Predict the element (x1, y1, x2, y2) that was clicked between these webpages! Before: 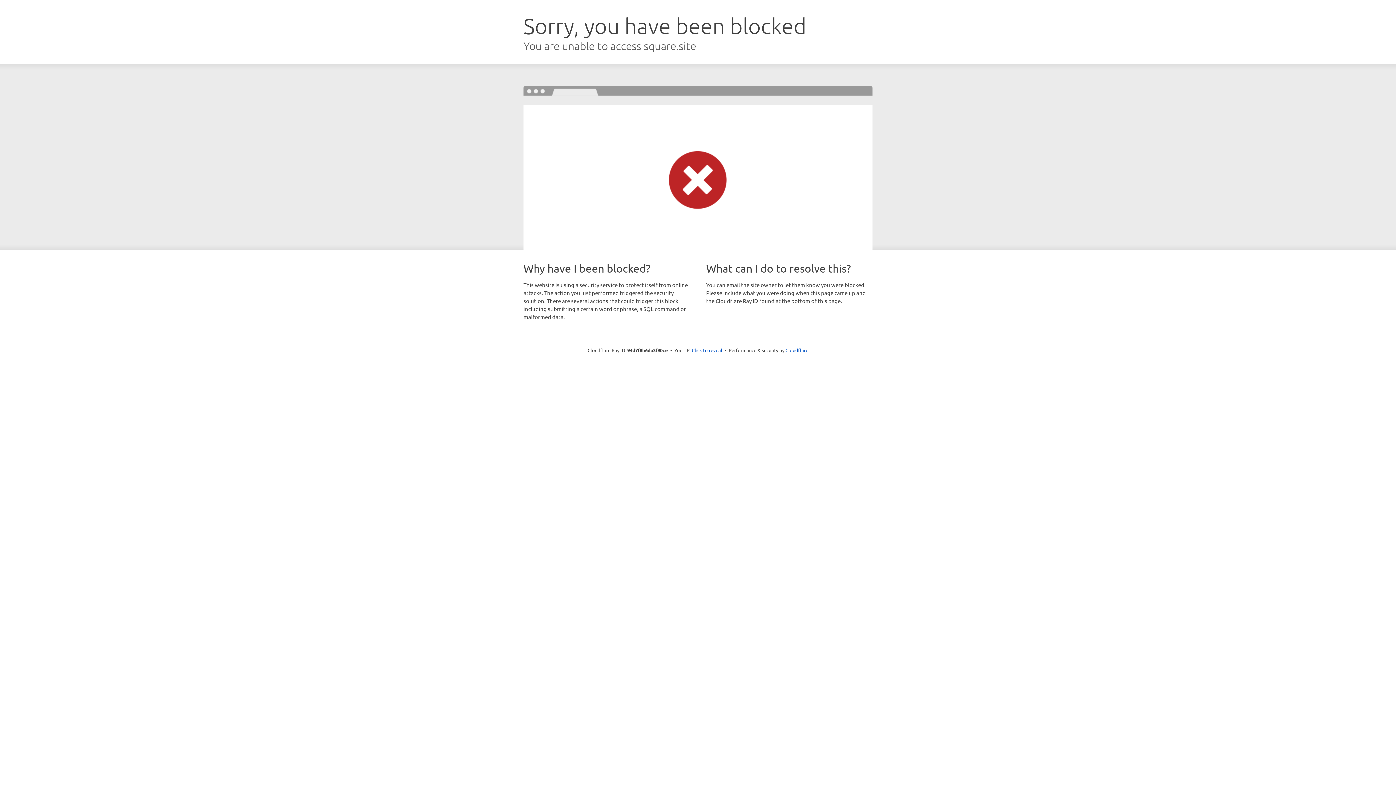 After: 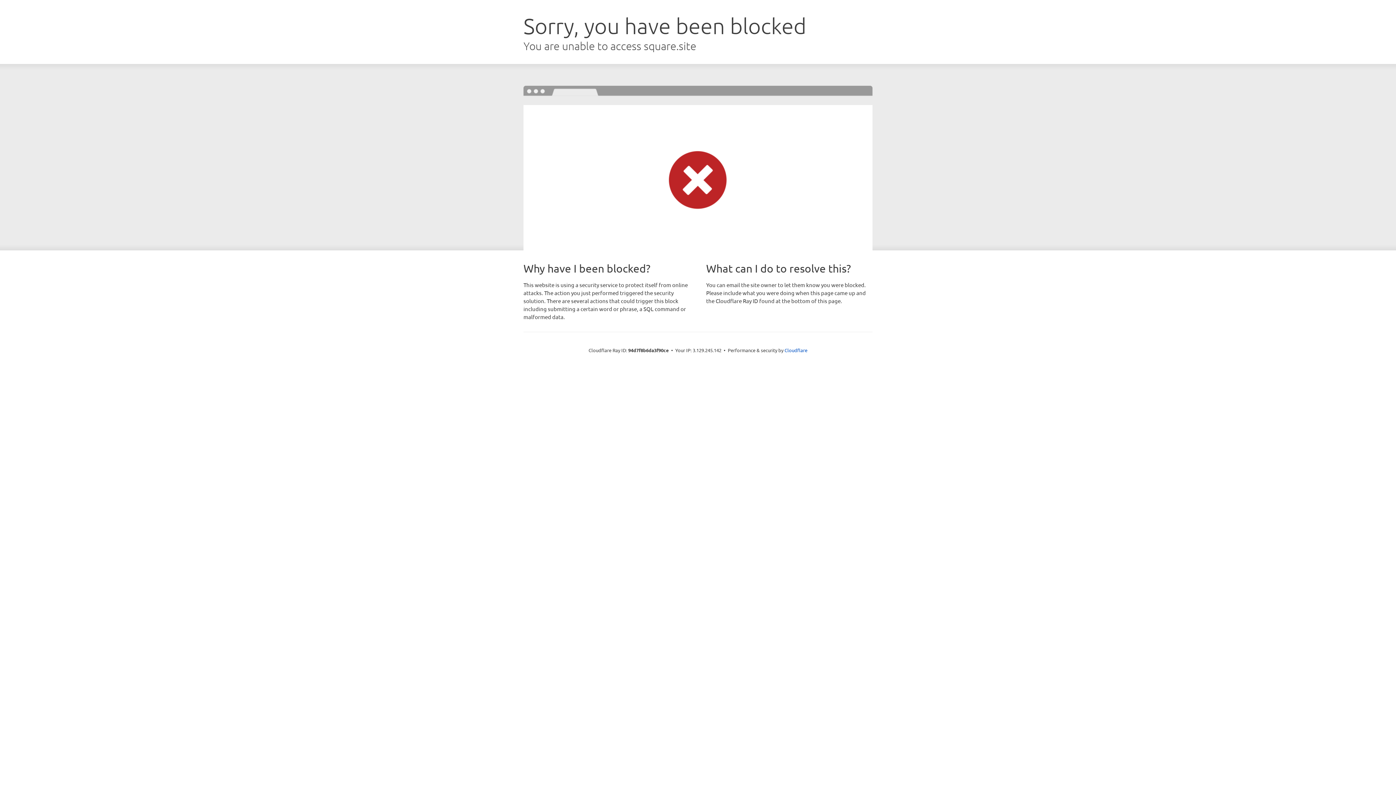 Action: label: Click to reveal bbox: (692, 346, 722, 353)